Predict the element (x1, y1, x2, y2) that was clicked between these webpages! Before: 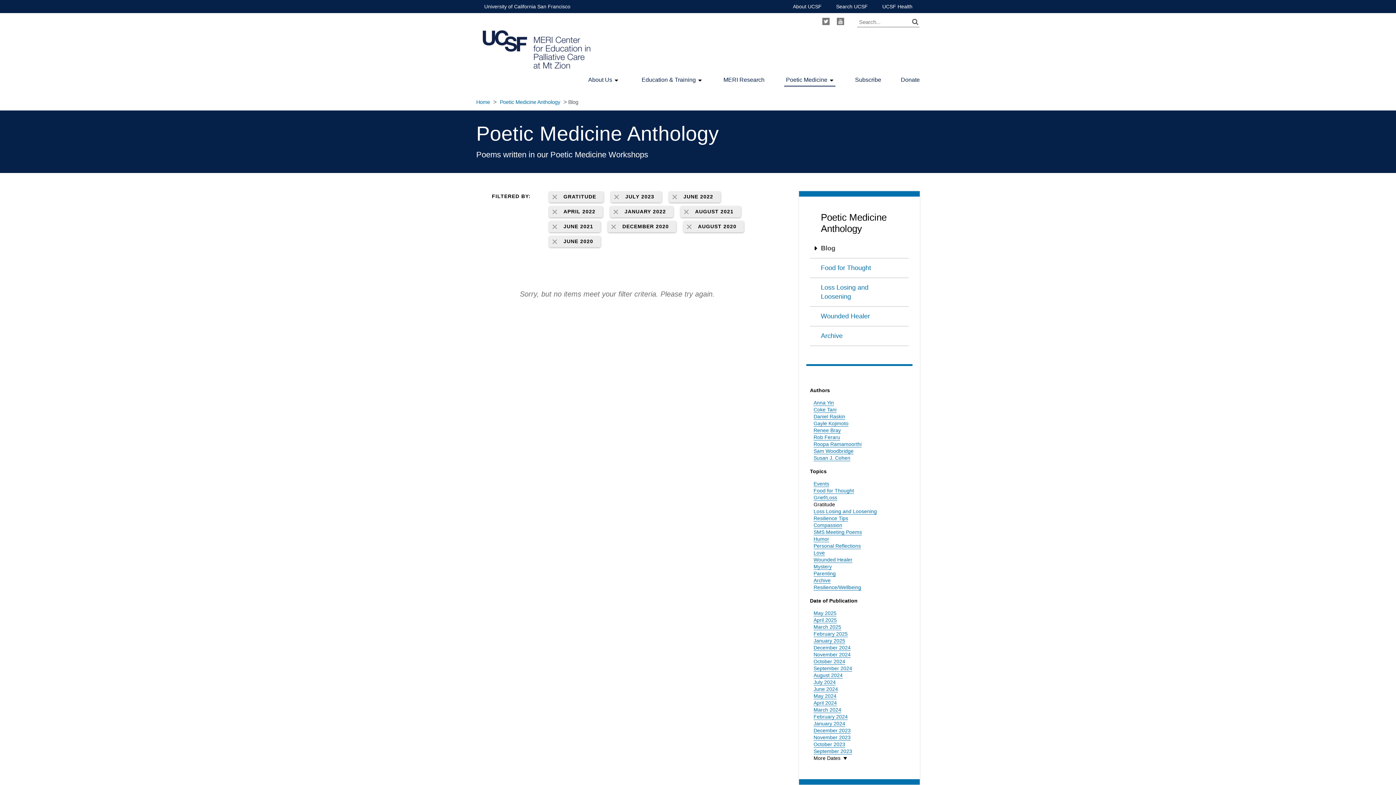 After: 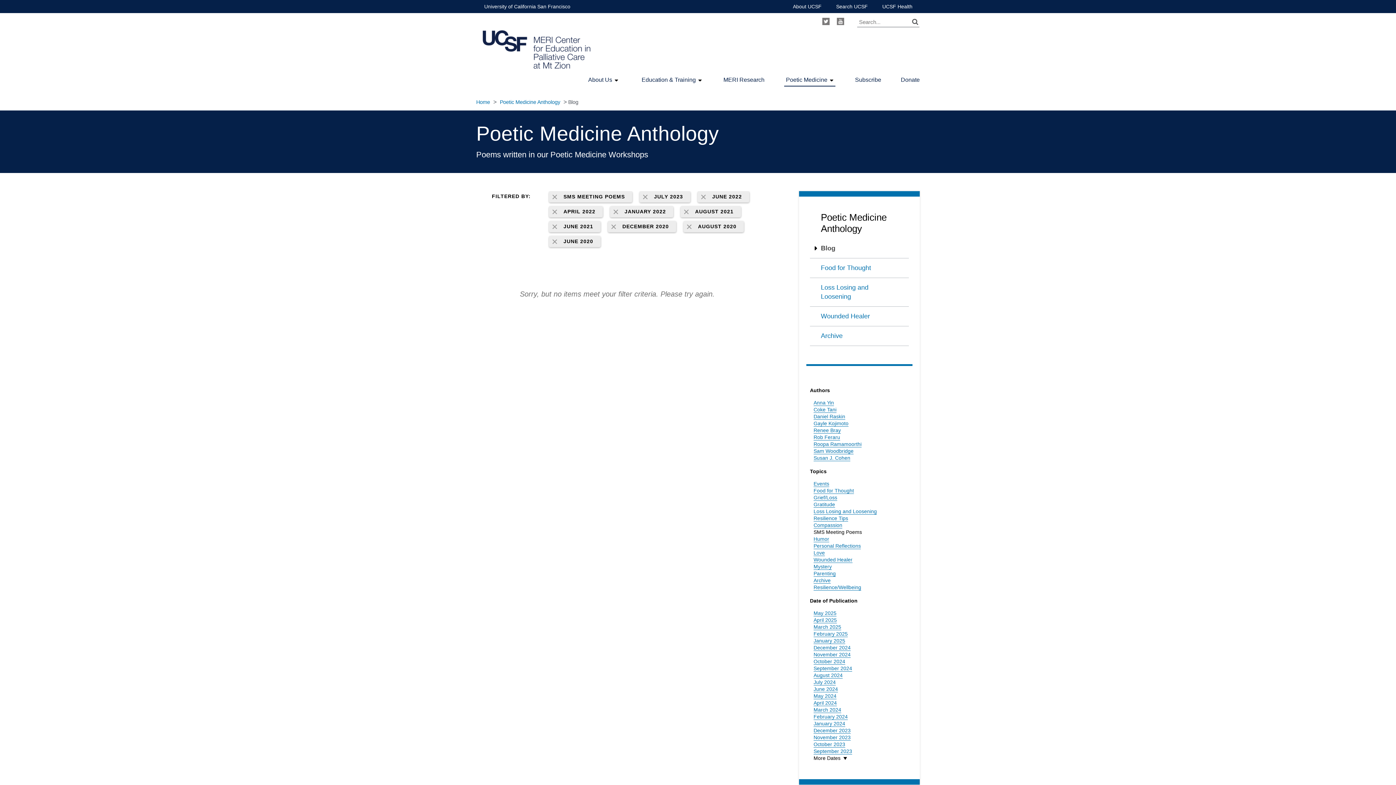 Action: bbox: (813, 529, 862, 535) label: SMS Meeting Poems